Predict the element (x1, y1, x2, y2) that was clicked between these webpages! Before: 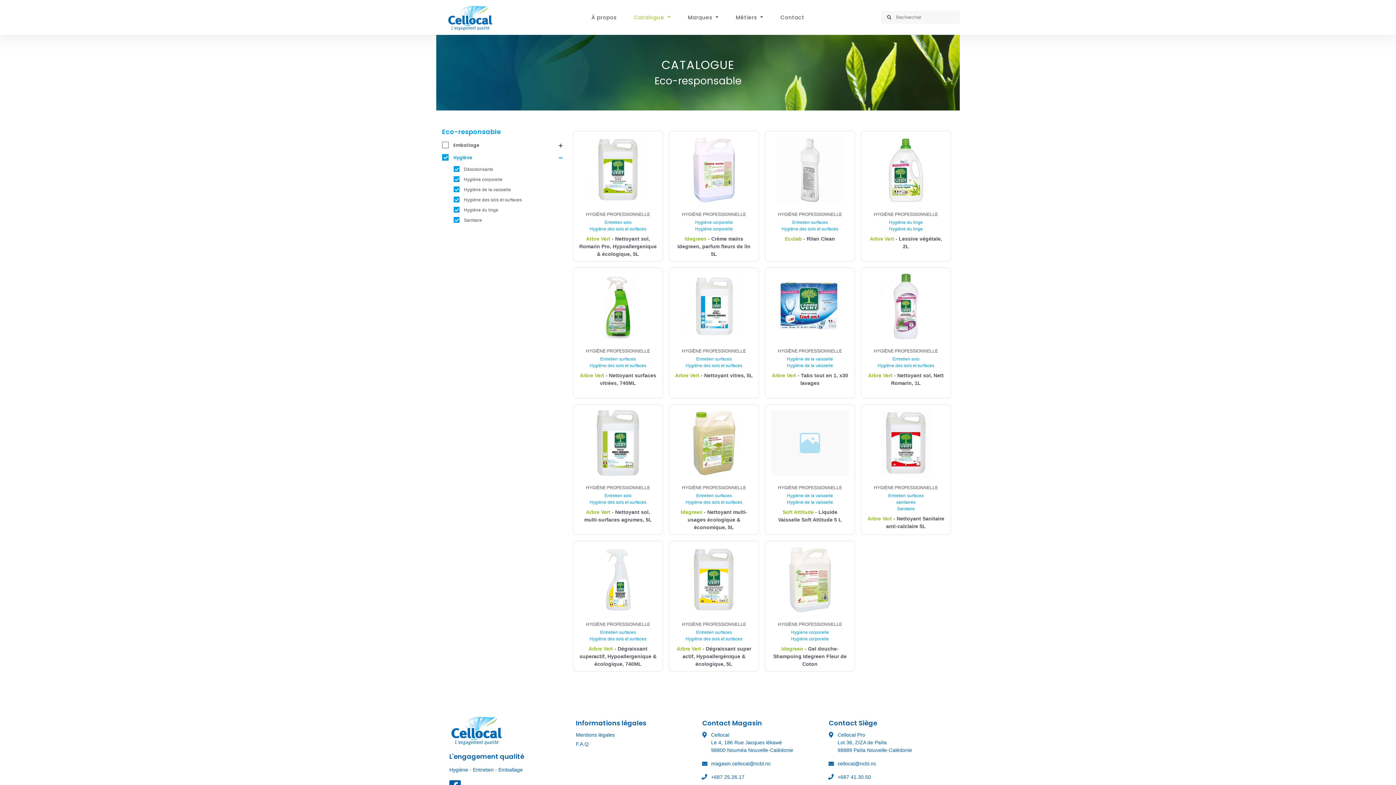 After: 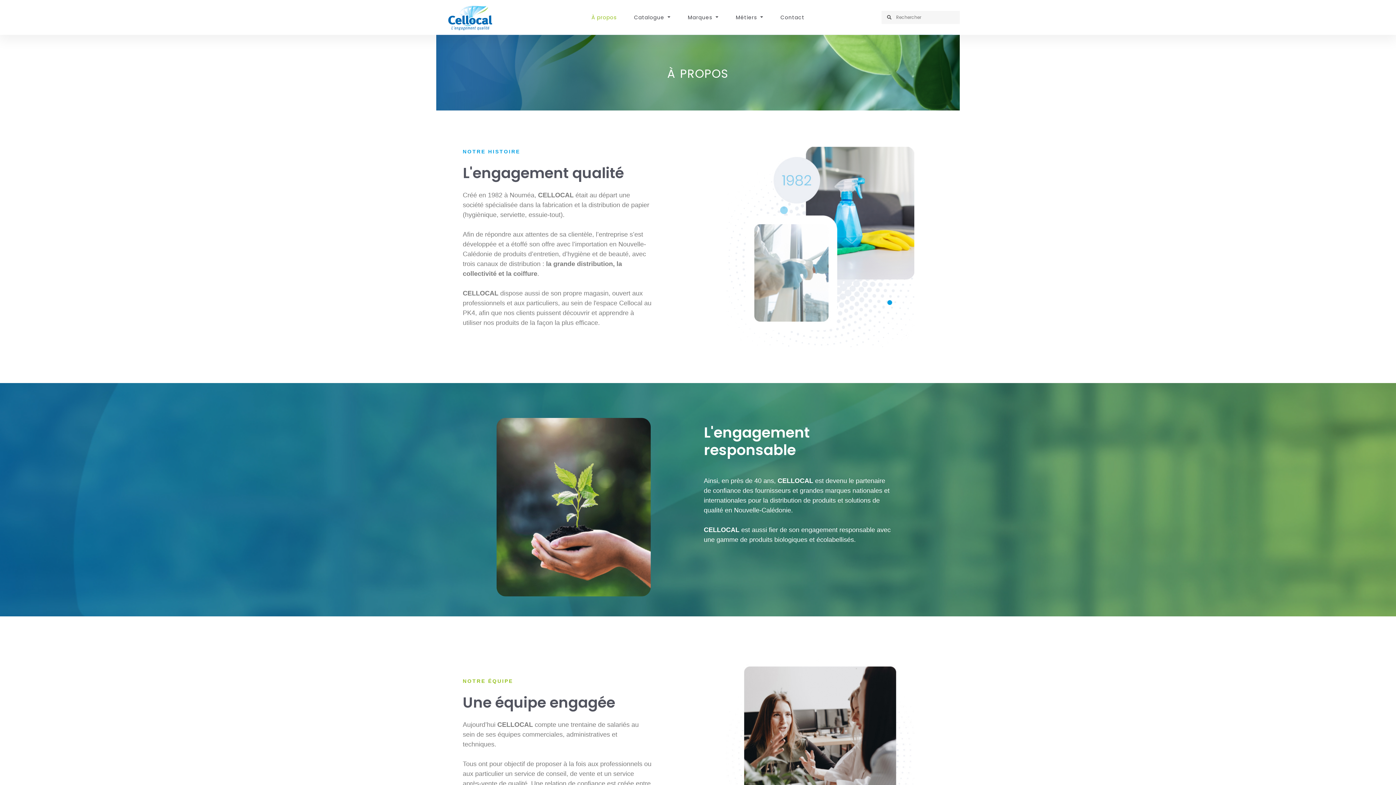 Action: label: À propos bbox: (582, 7, 625, 27)